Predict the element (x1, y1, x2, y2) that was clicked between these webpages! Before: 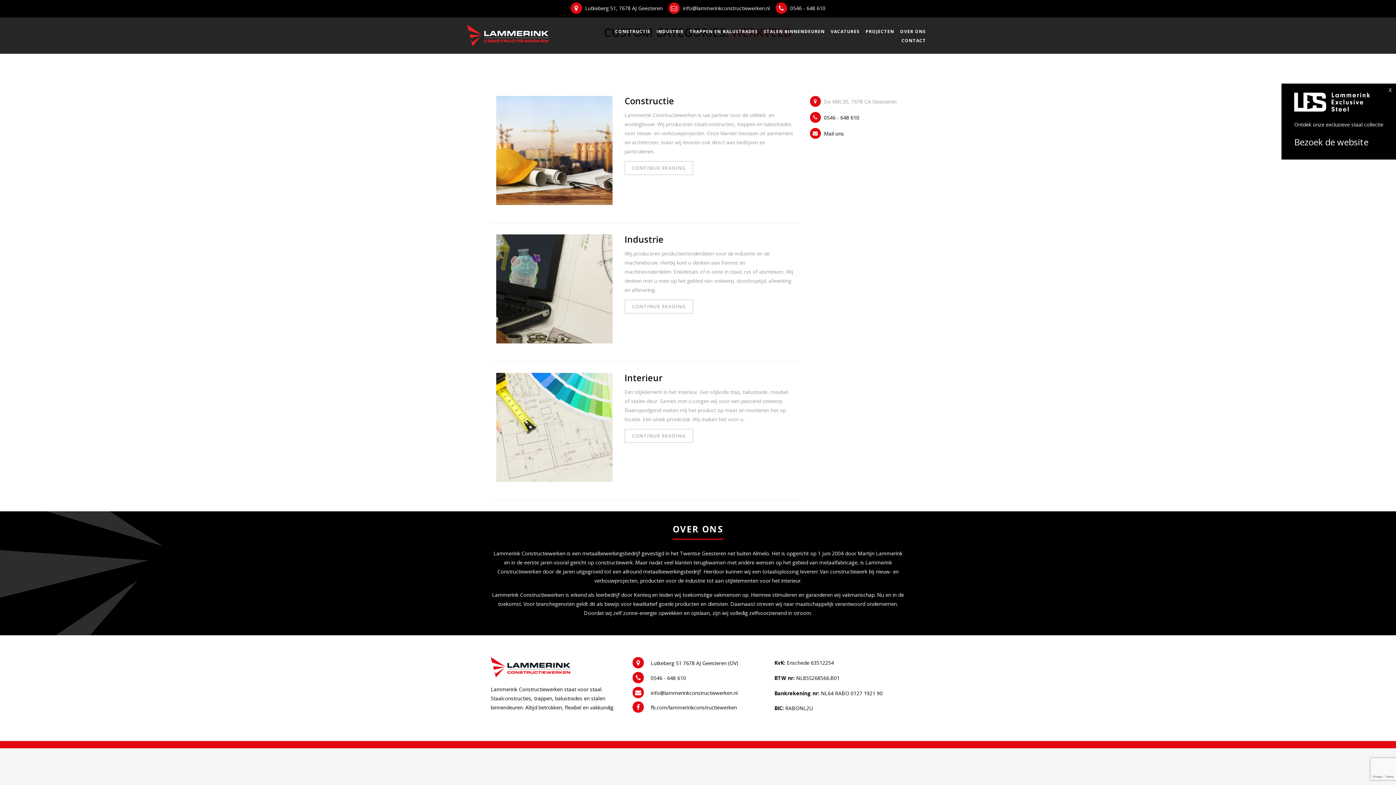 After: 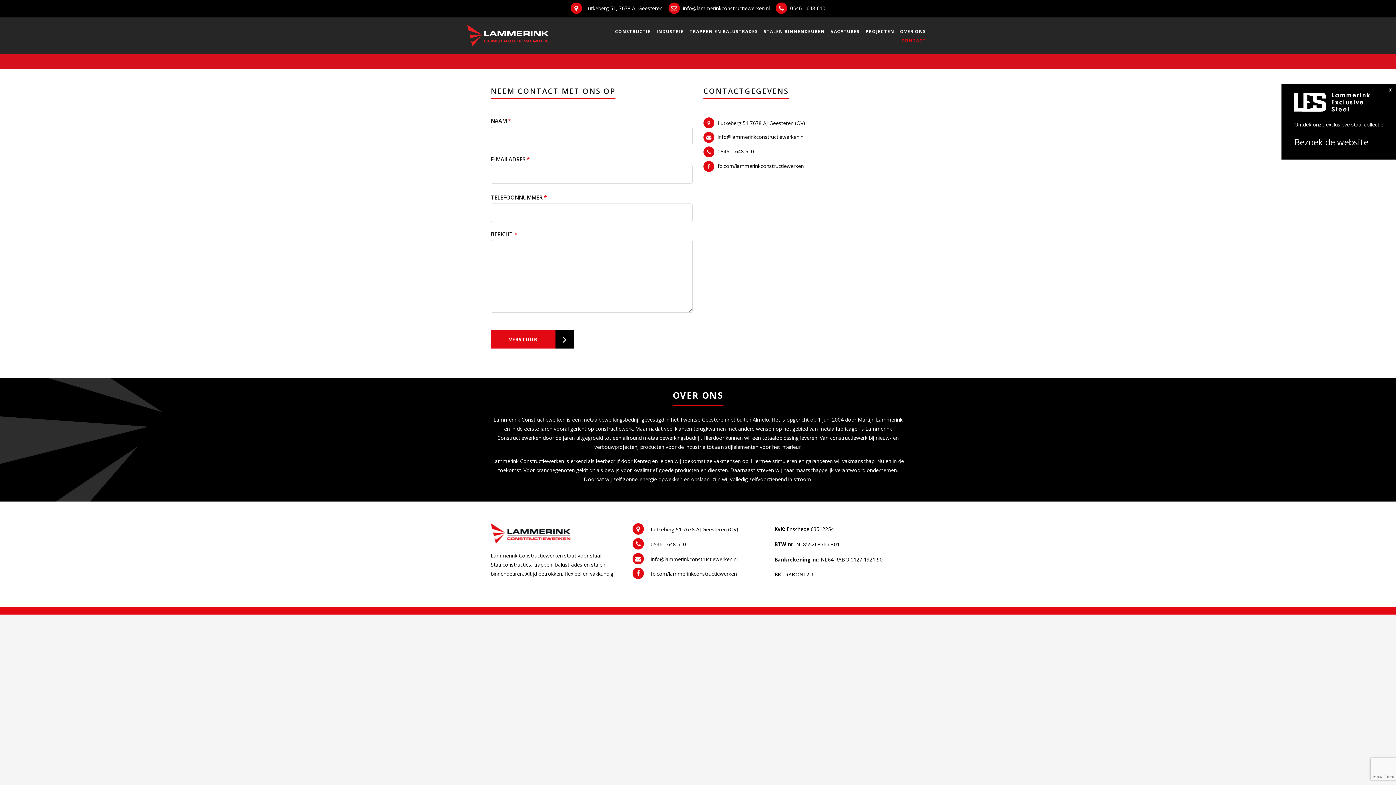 Action: label: CONTACT bbox: (901, 36, 926, 44)